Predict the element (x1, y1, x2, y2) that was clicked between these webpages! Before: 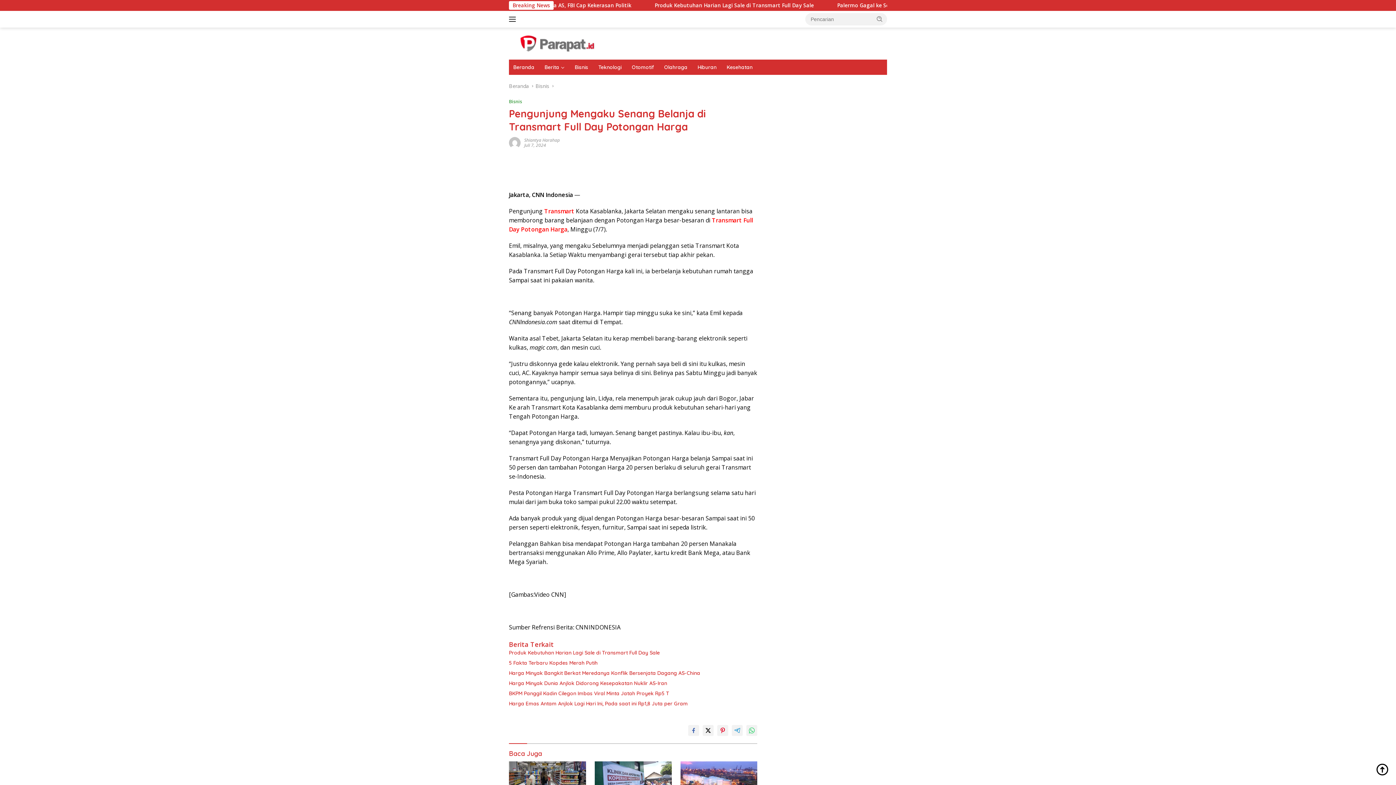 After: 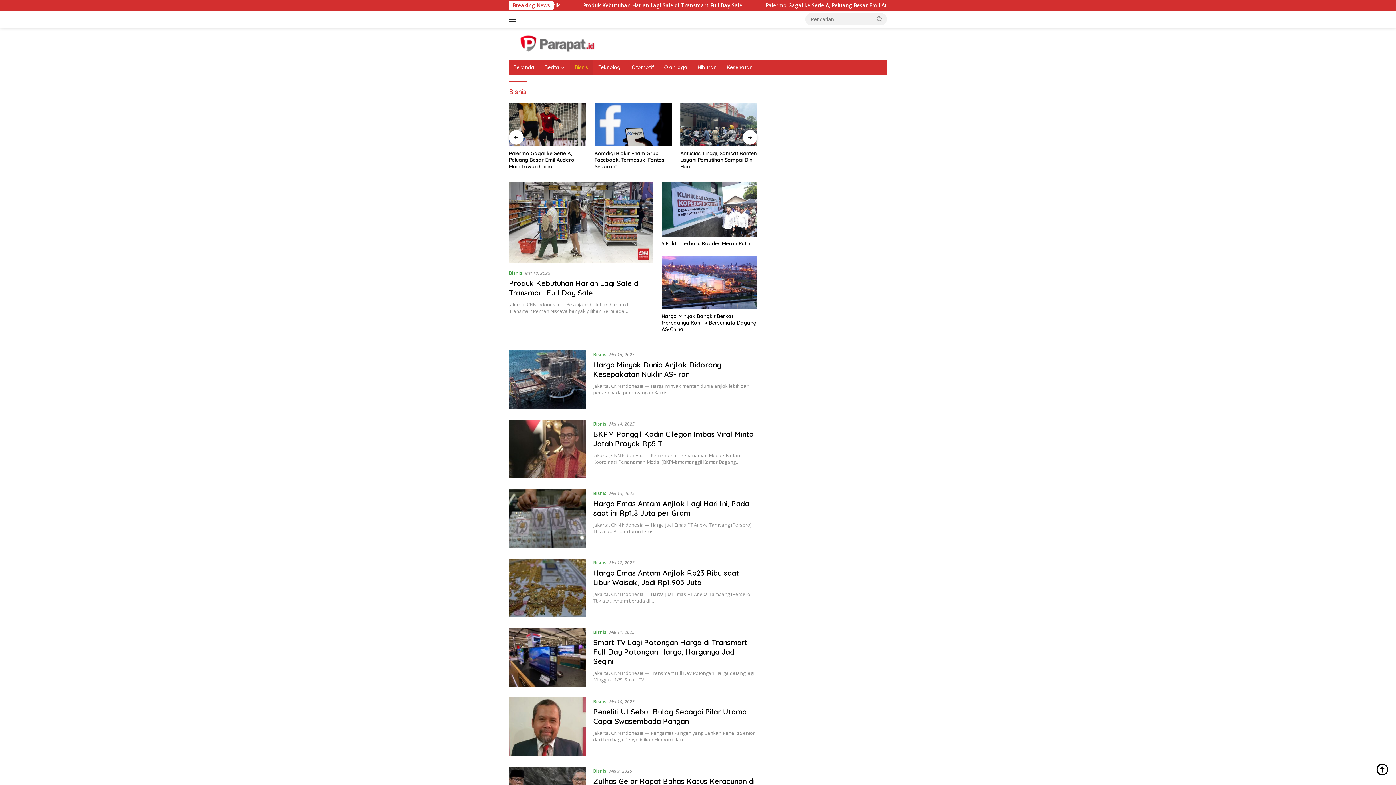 Action: label: Bisnis bbox: (509, 98, 522, 104)